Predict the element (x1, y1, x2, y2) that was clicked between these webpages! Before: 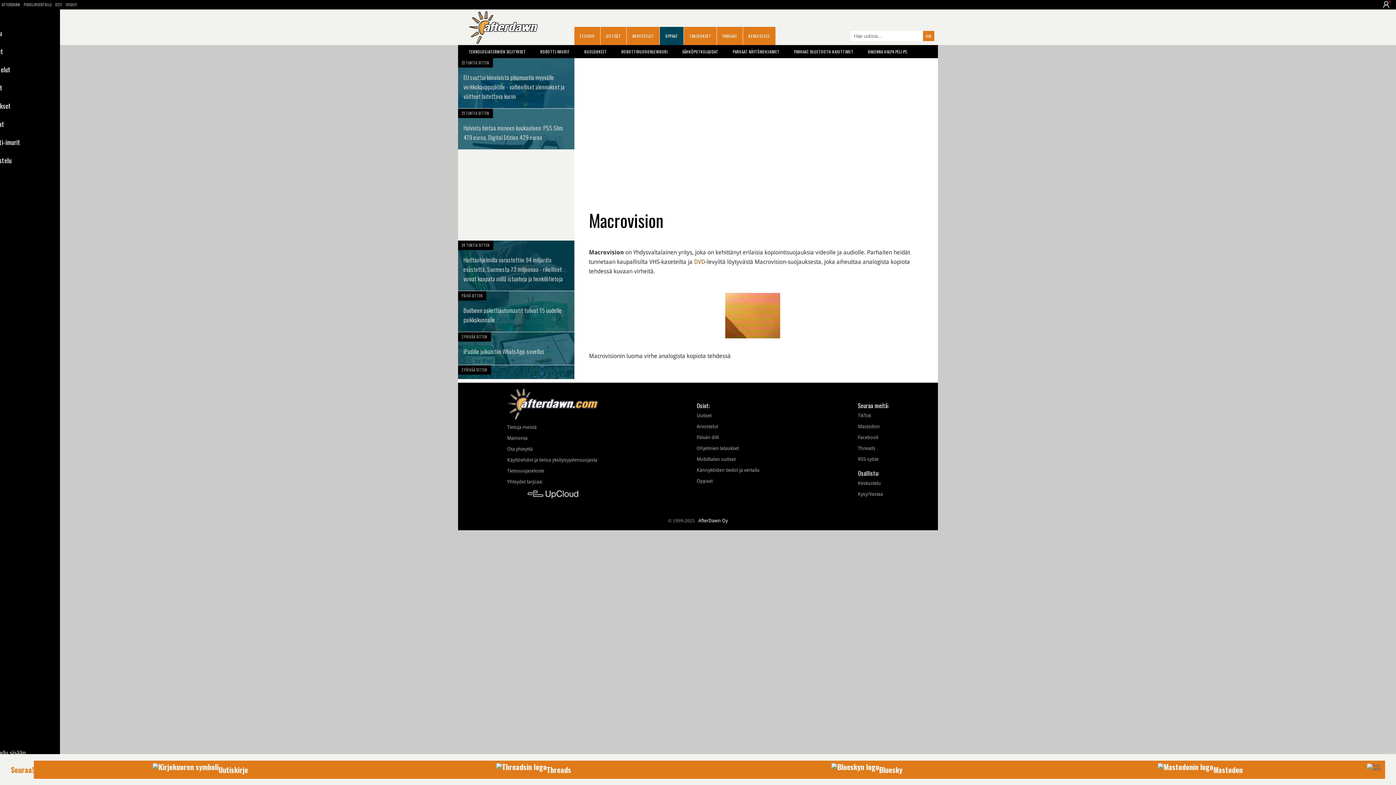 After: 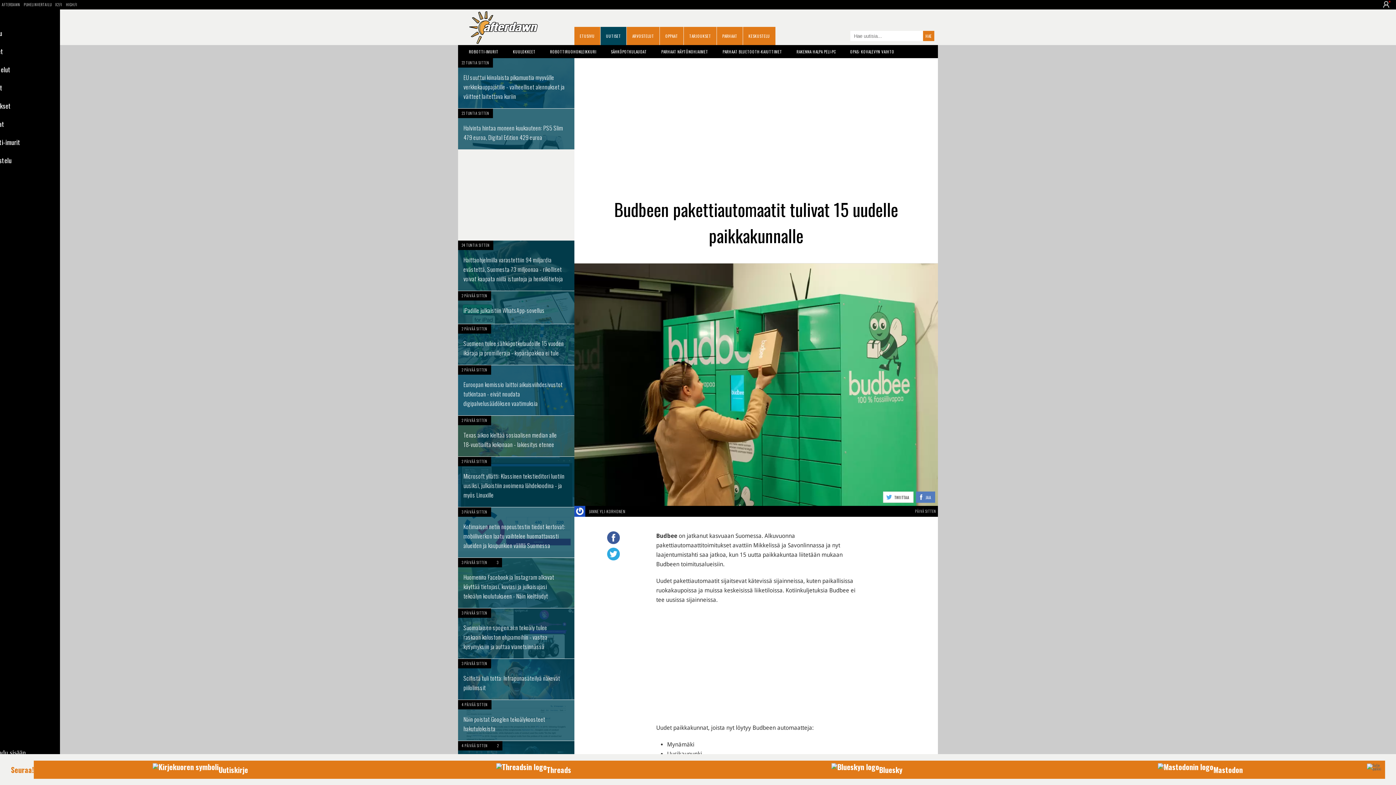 Action: bbox: (458, 291, 574, 332)